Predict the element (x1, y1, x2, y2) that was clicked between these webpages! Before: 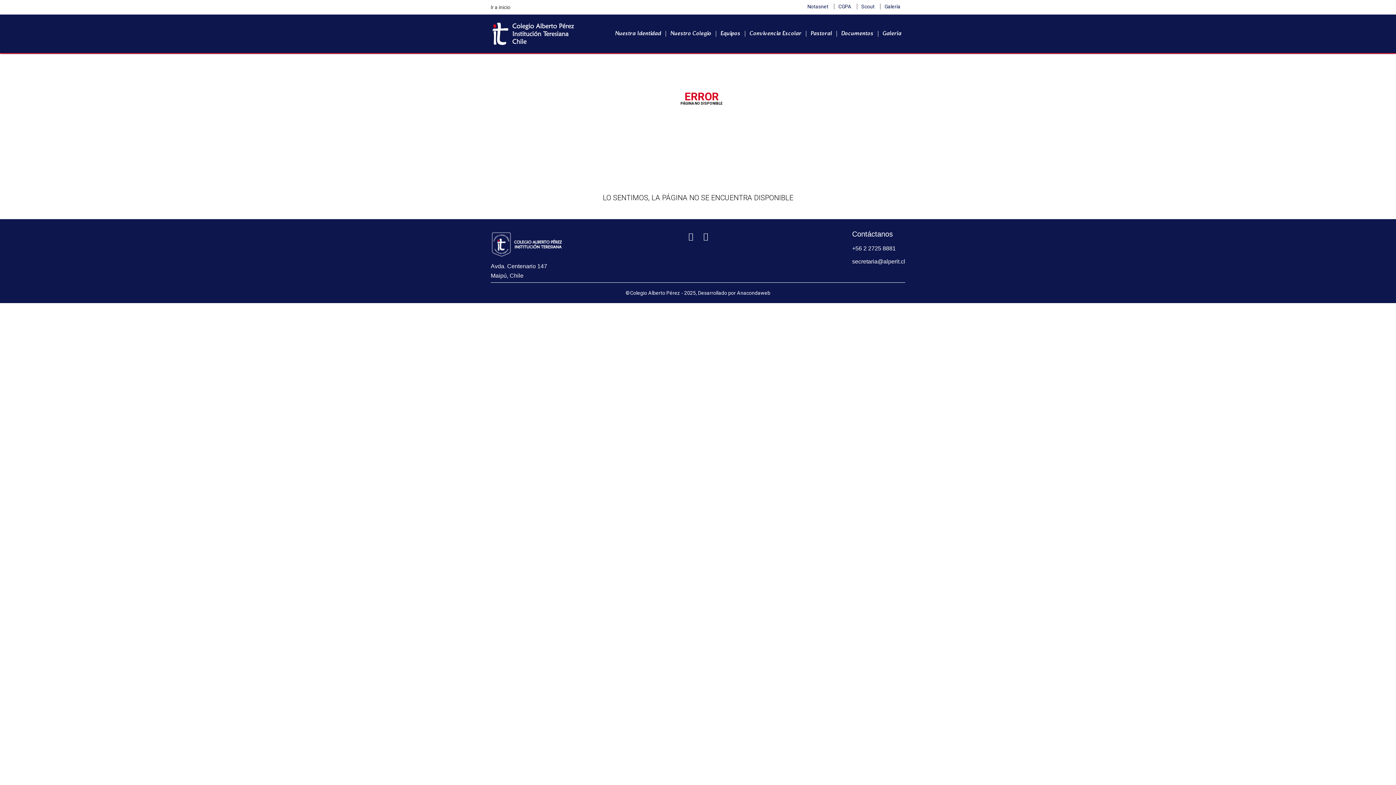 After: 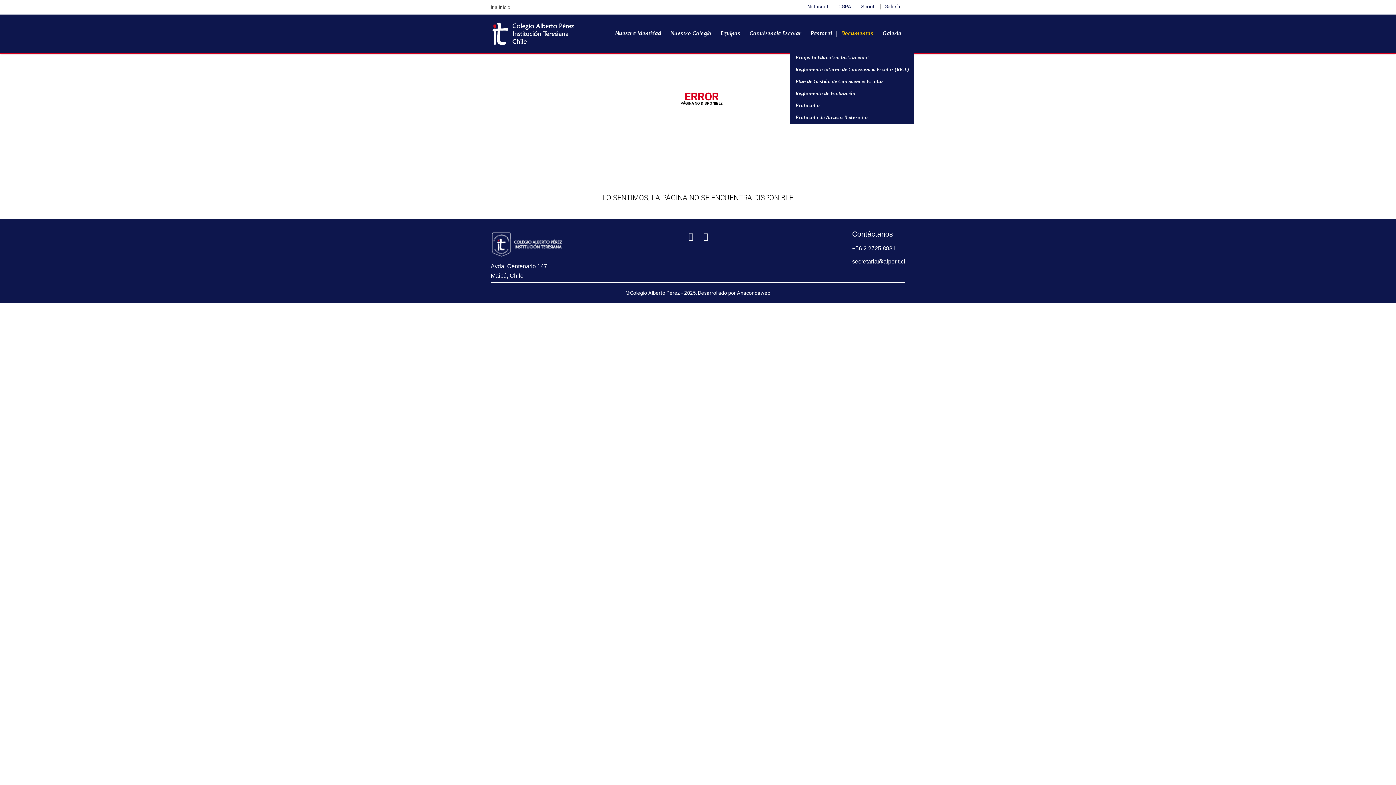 Action: label: Documentos  bbox: (841, 28, 875, 51)